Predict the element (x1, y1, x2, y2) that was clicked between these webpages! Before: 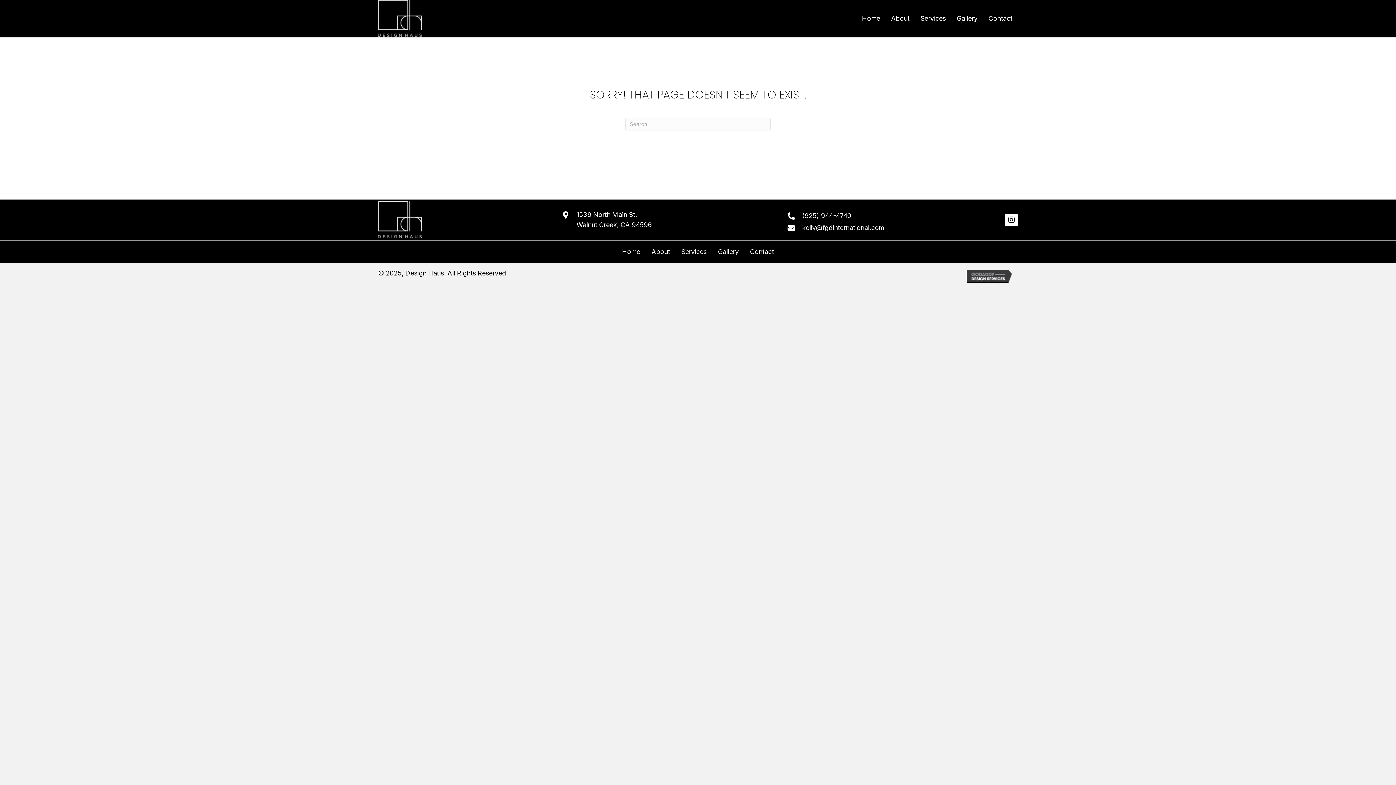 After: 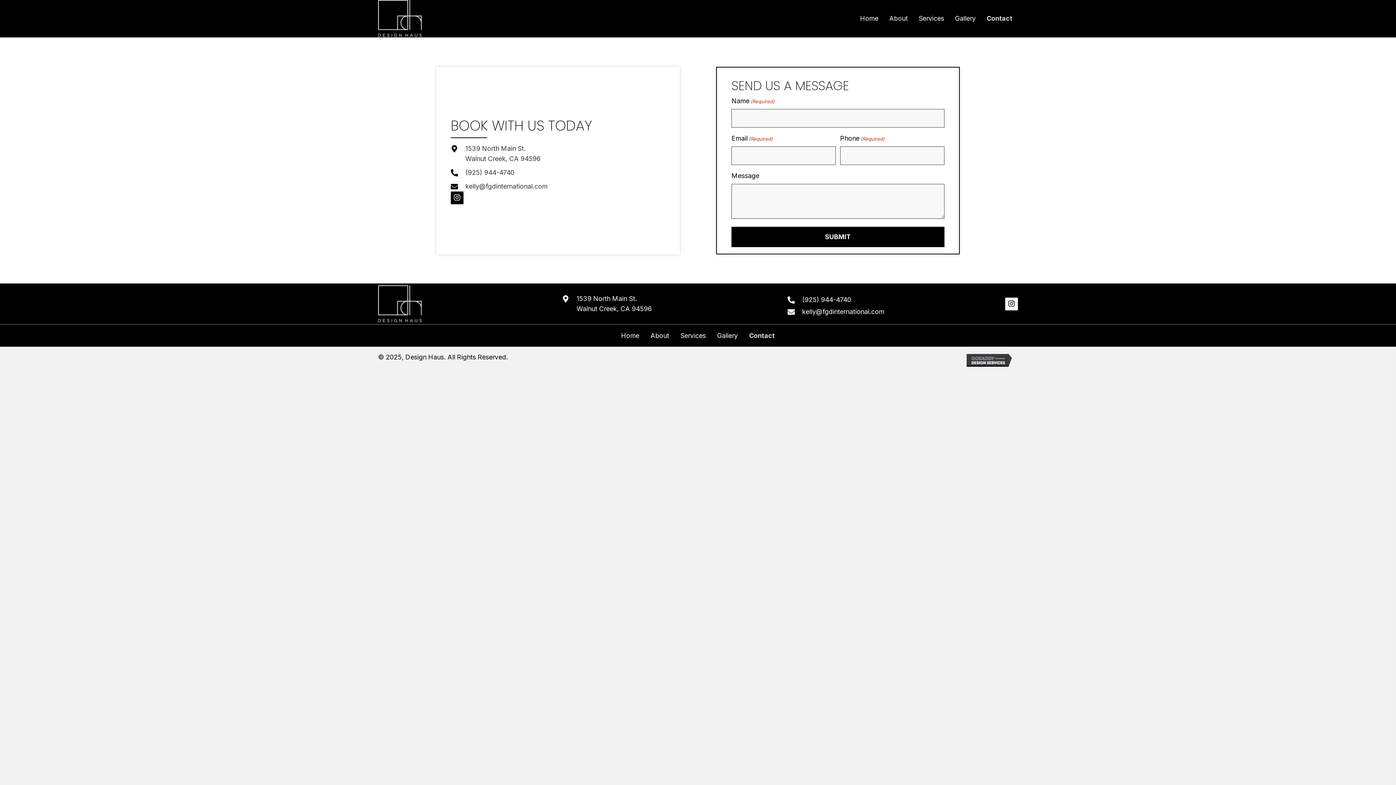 Action: bbox: (988, 15, 1012, 21) label: Contact